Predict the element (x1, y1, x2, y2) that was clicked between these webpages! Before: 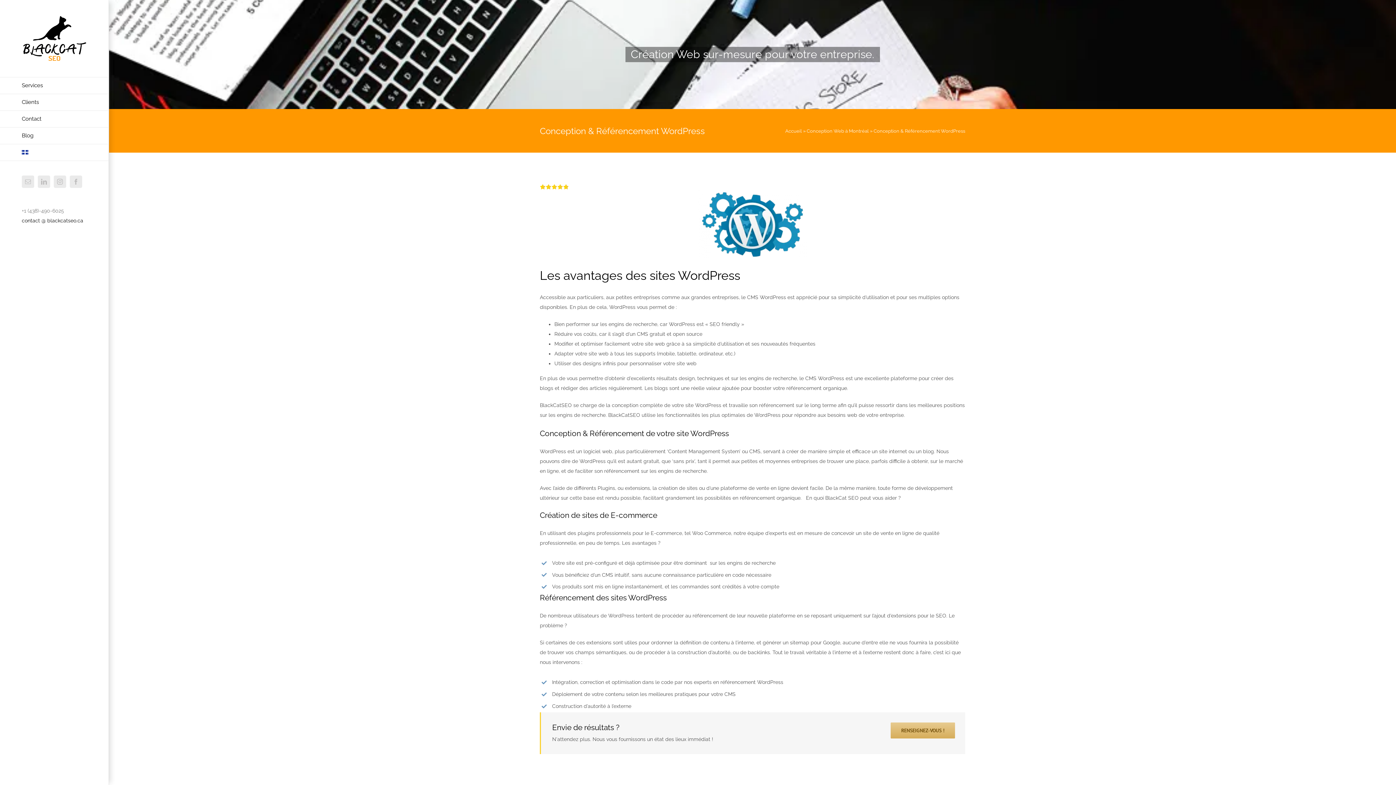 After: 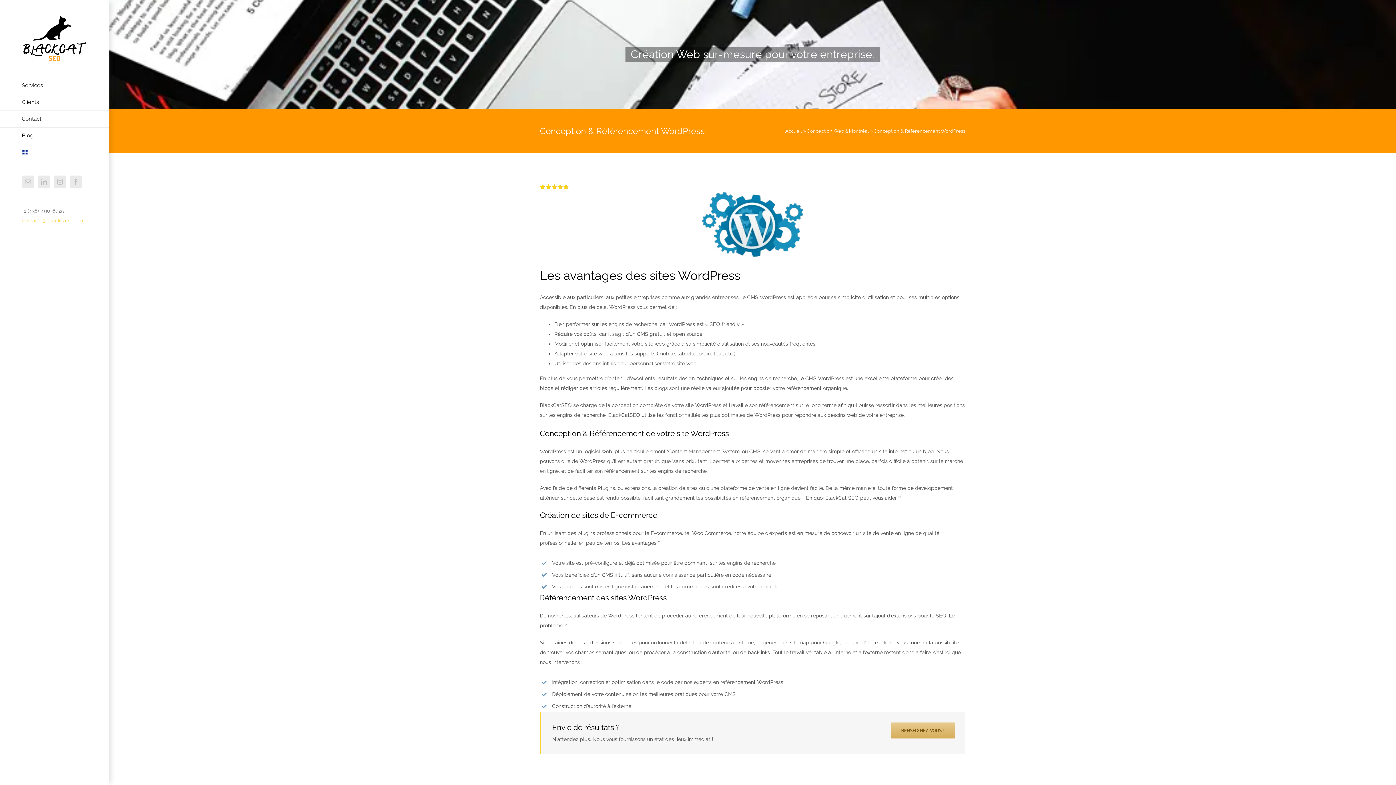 Action: label: contact @ blackcatseo.ca bbox: (21, 217, 83, 223)